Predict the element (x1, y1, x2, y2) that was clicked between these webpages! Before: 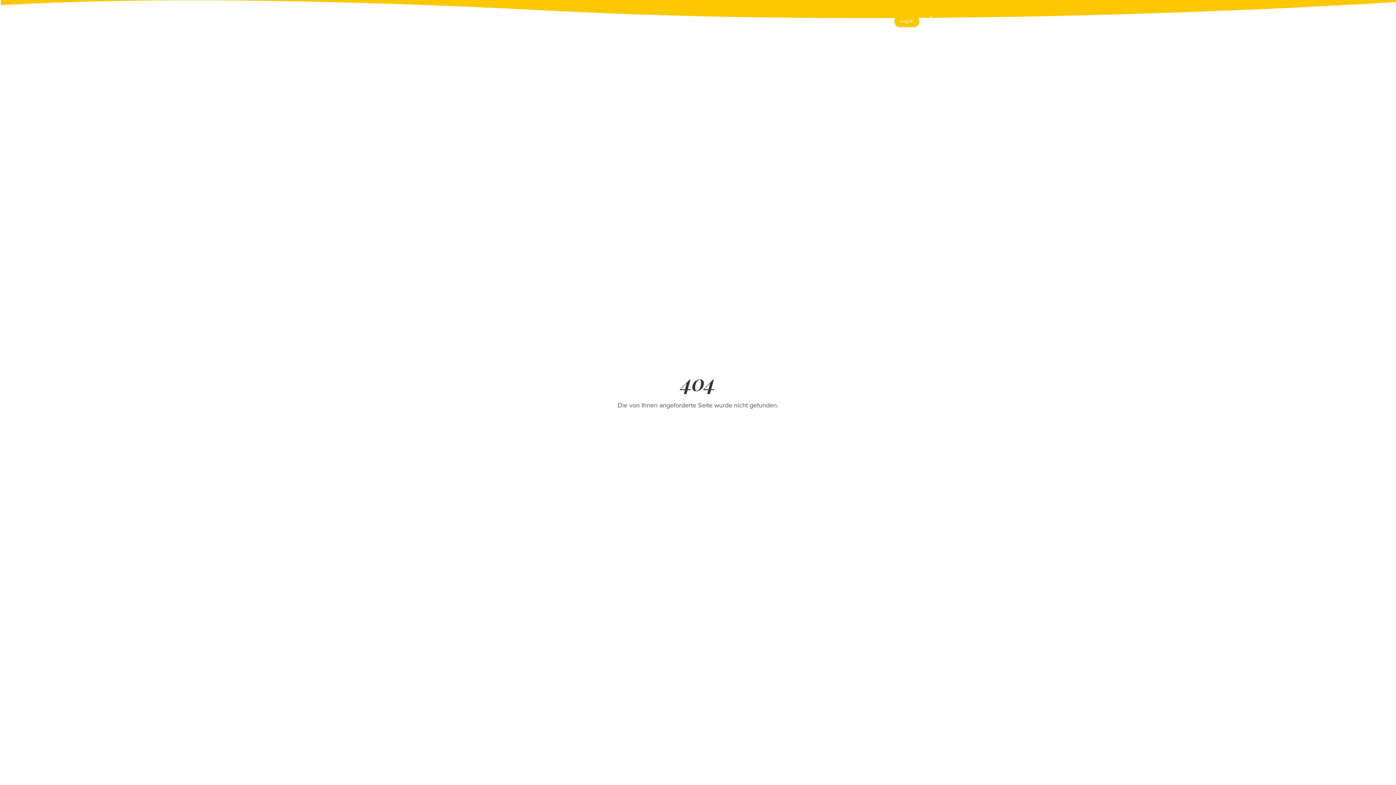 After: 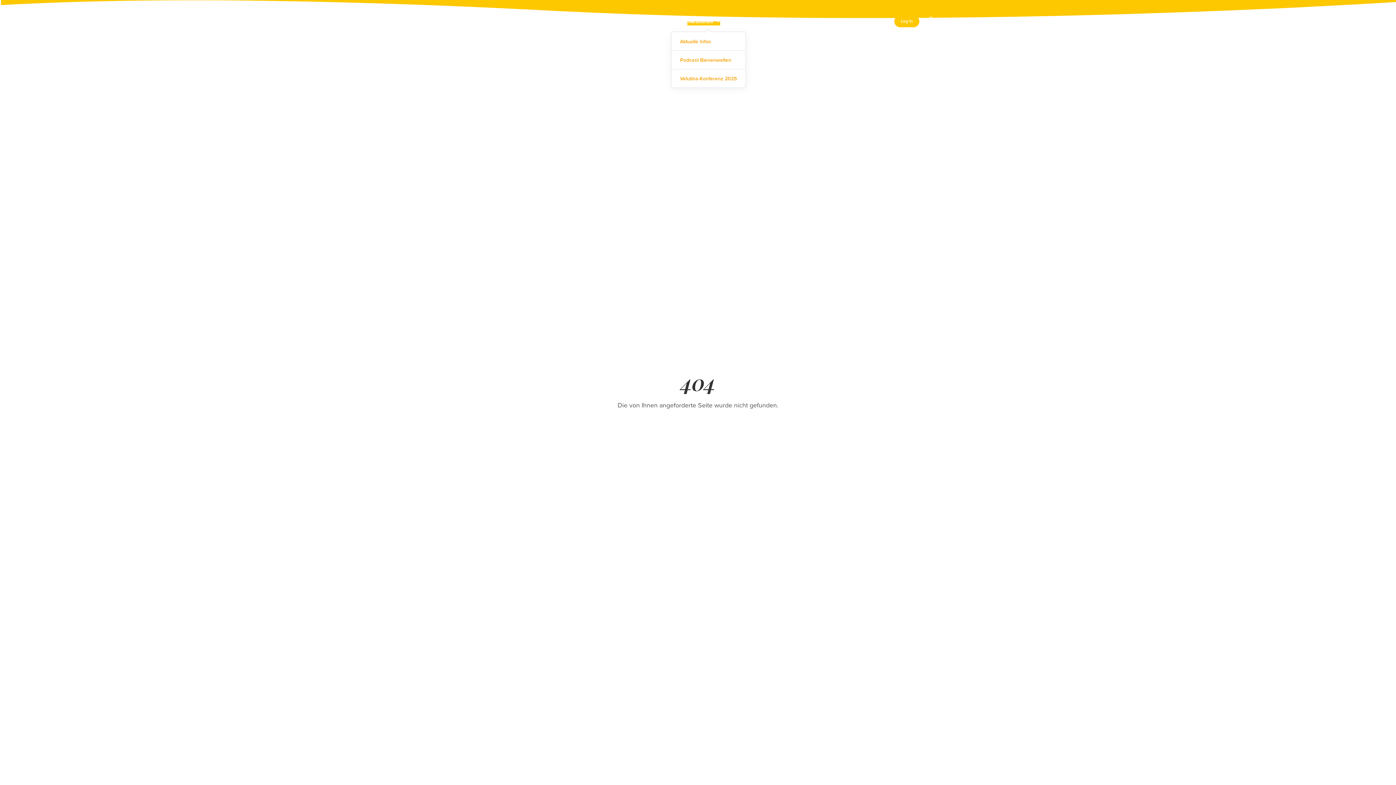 Action: label: Aktuelles bbox: (688, 10, 719, 31)